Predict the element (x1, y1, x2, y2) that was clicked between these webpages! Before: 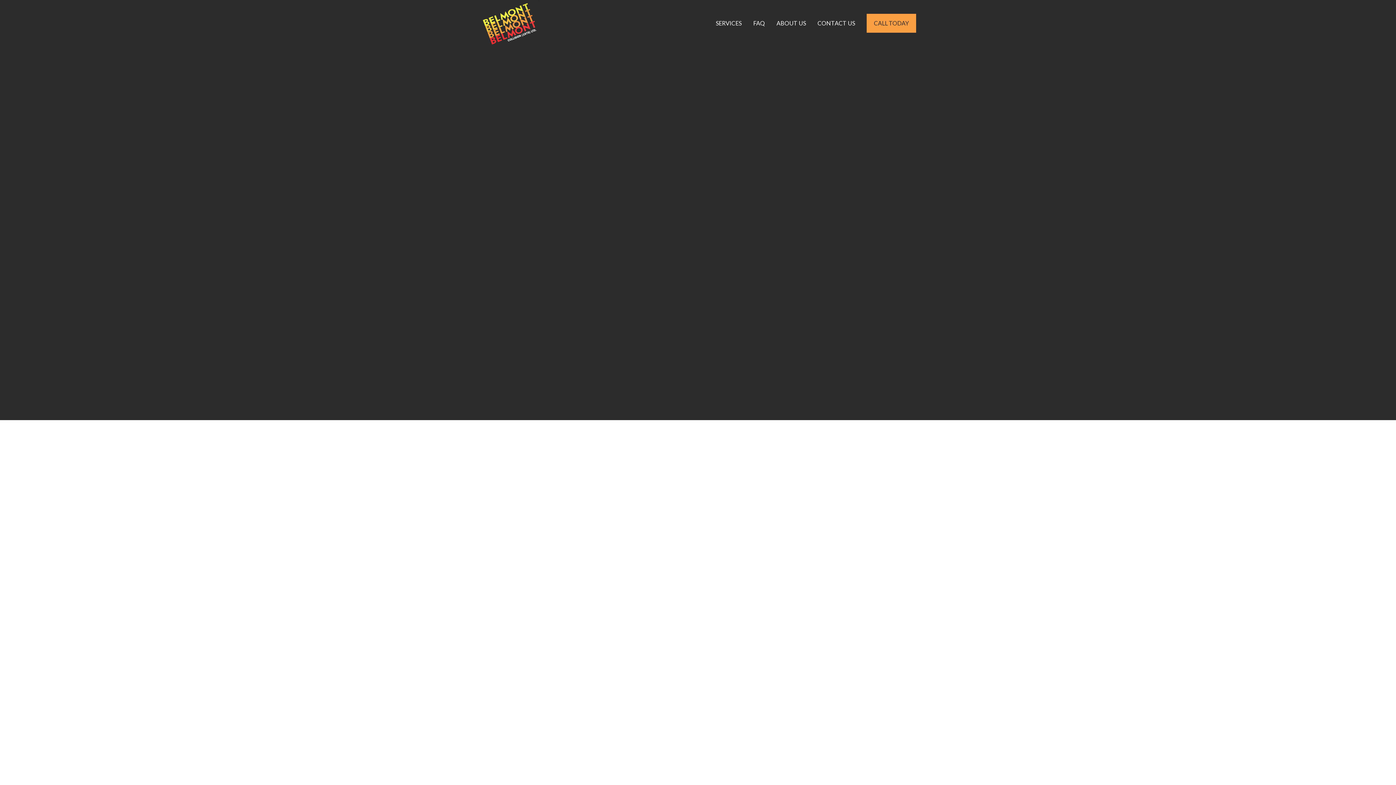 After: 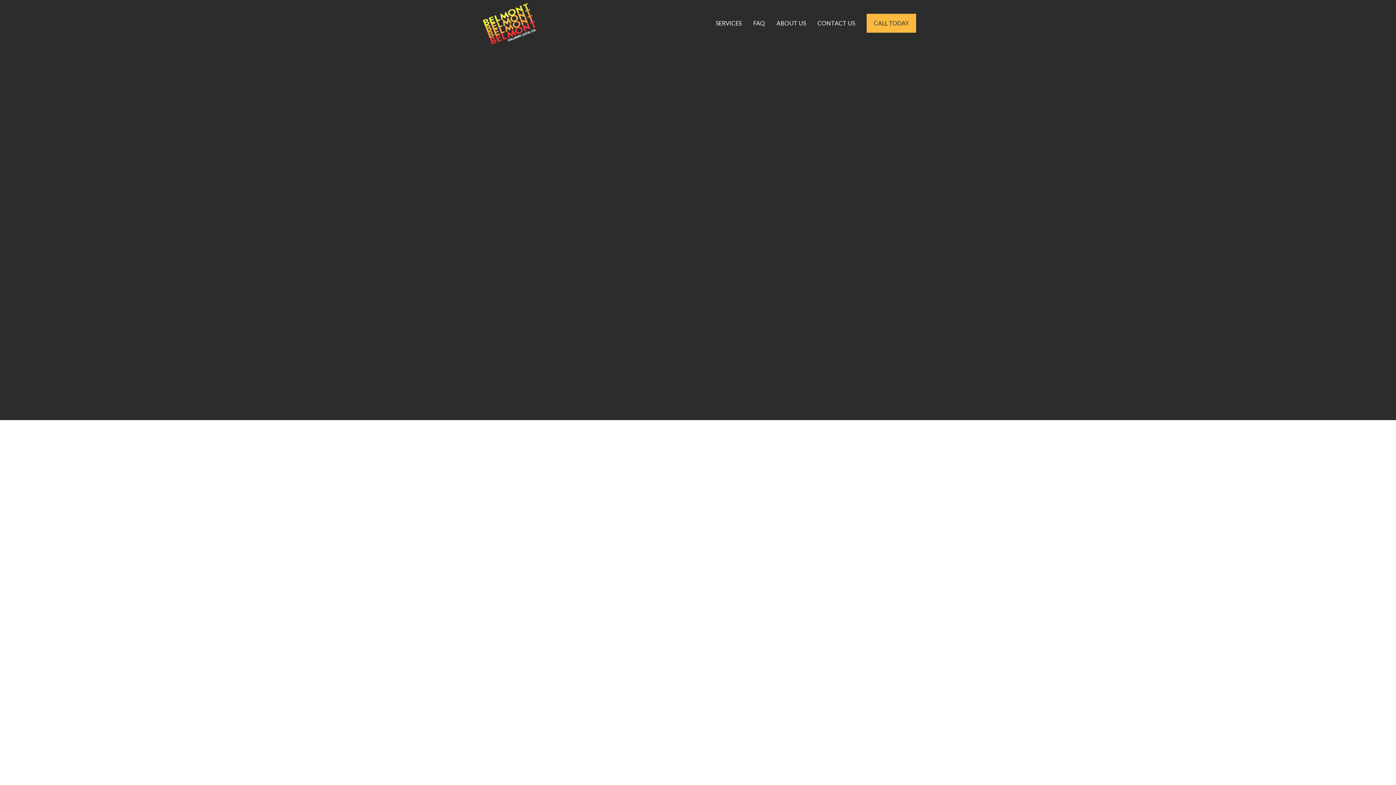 Action: label: CALL TODAY bbox: (866, 13, 916, 32)